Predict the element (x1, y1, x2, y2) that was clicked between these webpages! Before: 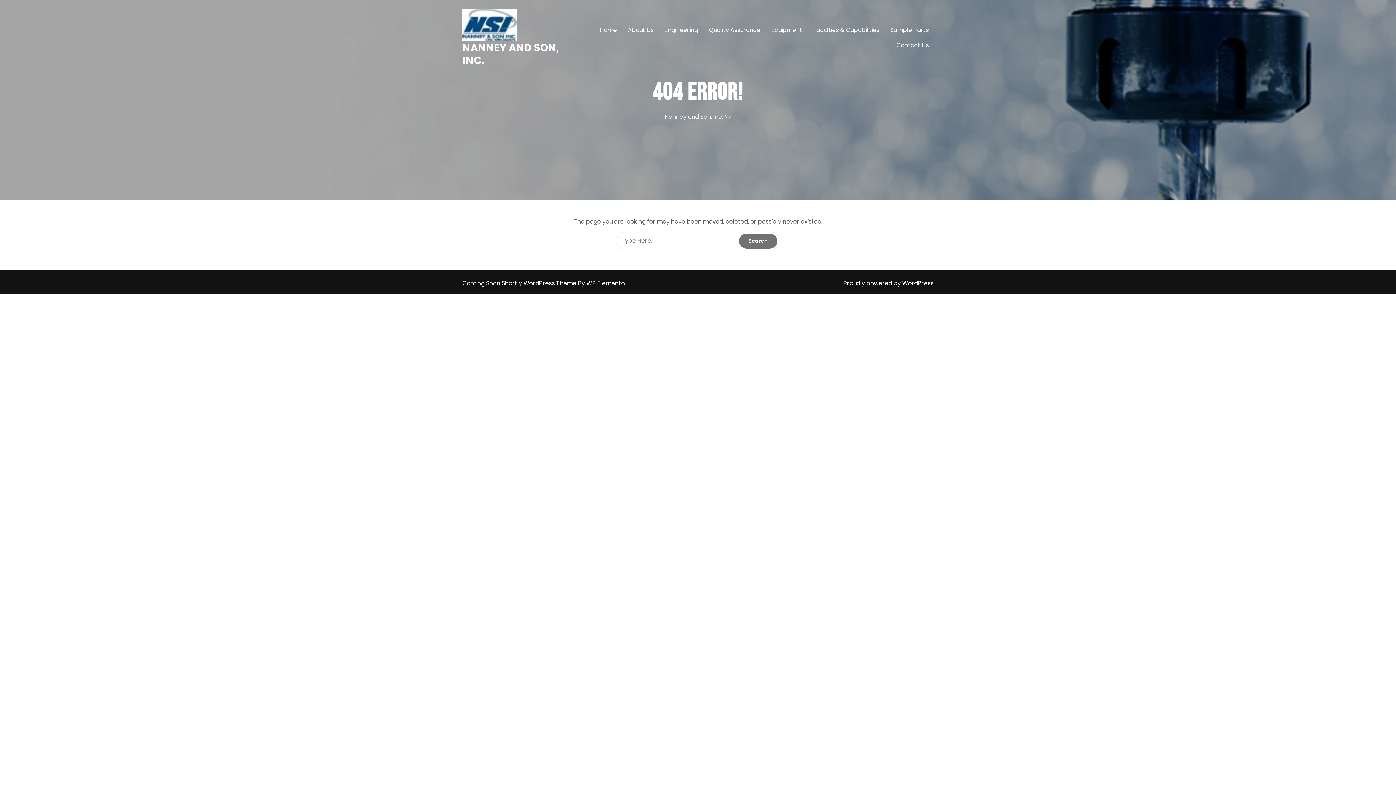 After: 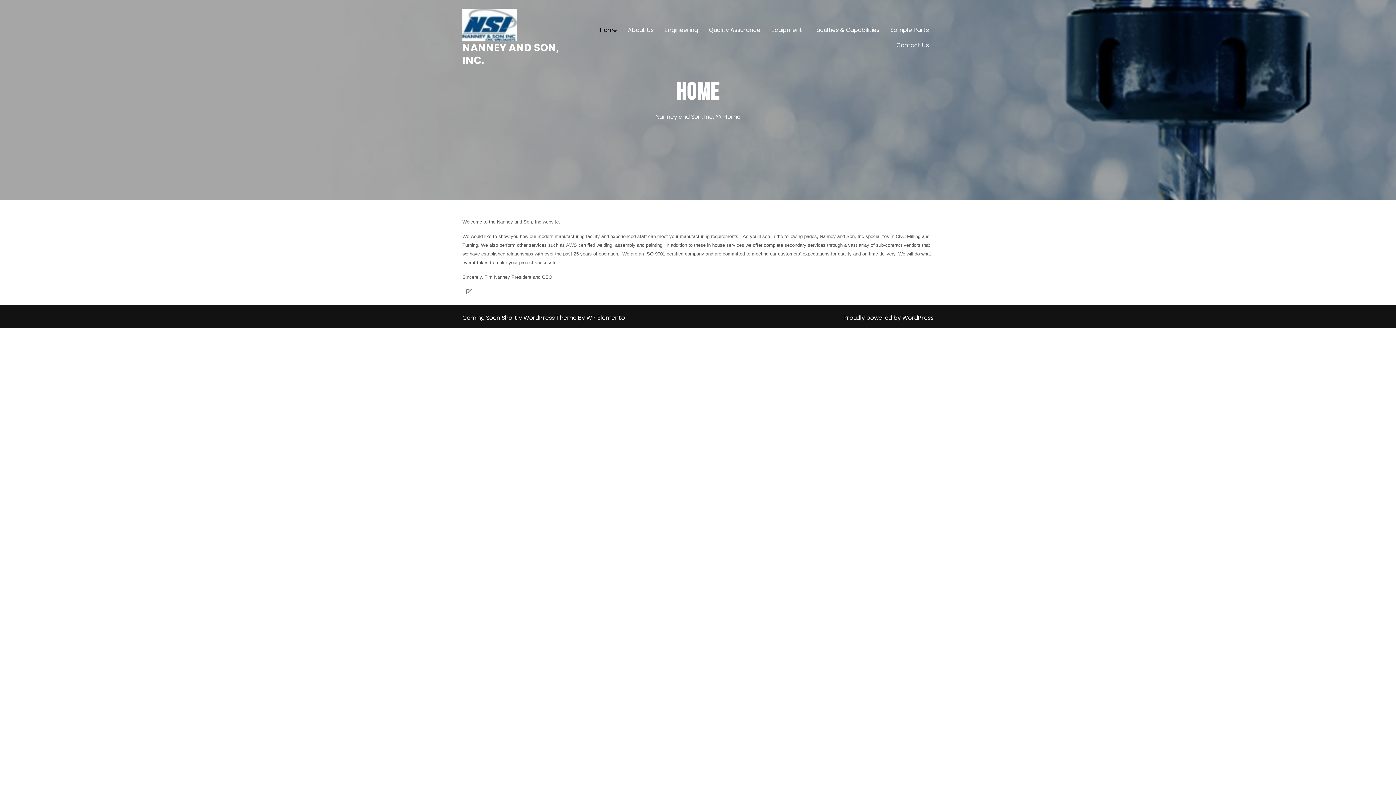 Action: label: Nanney and Son, Inc. bbox: (664, 112, 723, 121)